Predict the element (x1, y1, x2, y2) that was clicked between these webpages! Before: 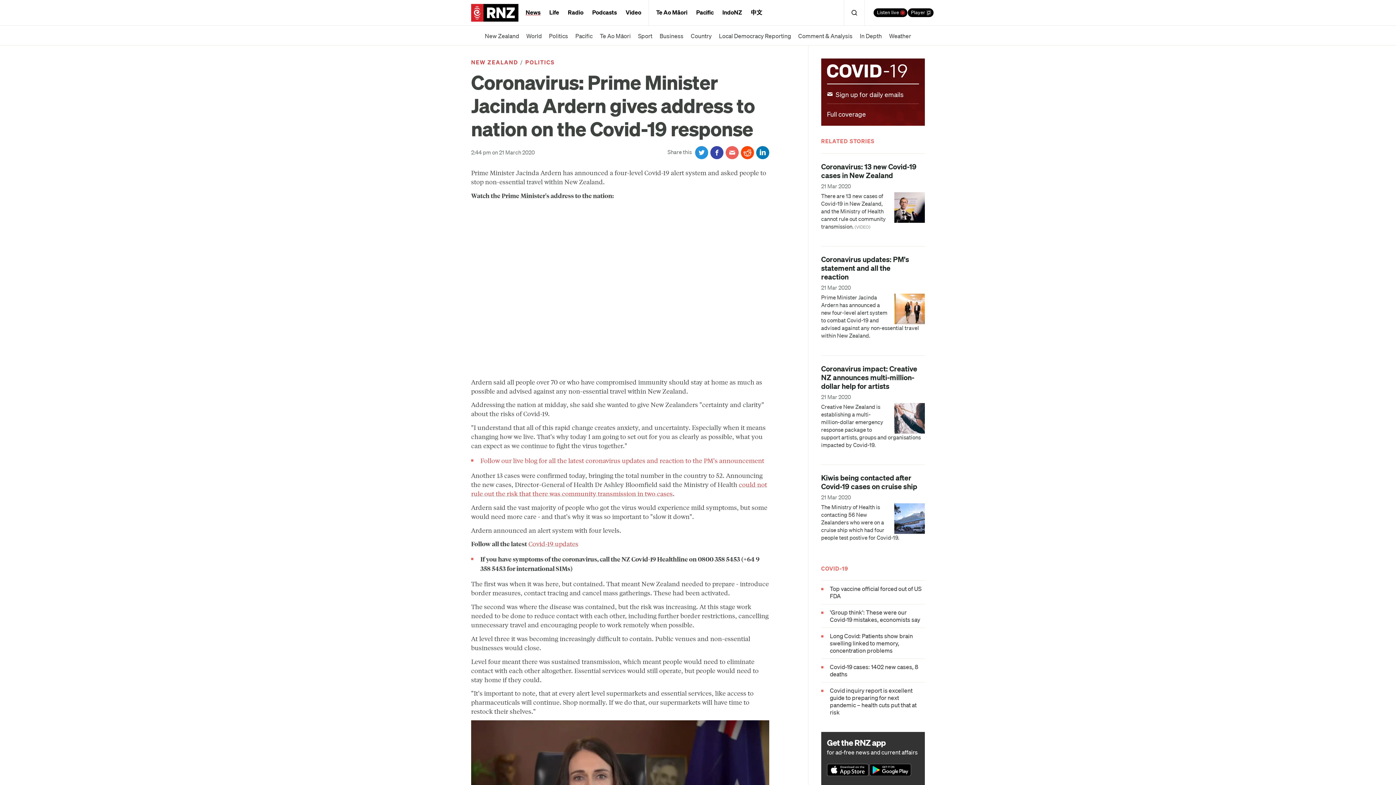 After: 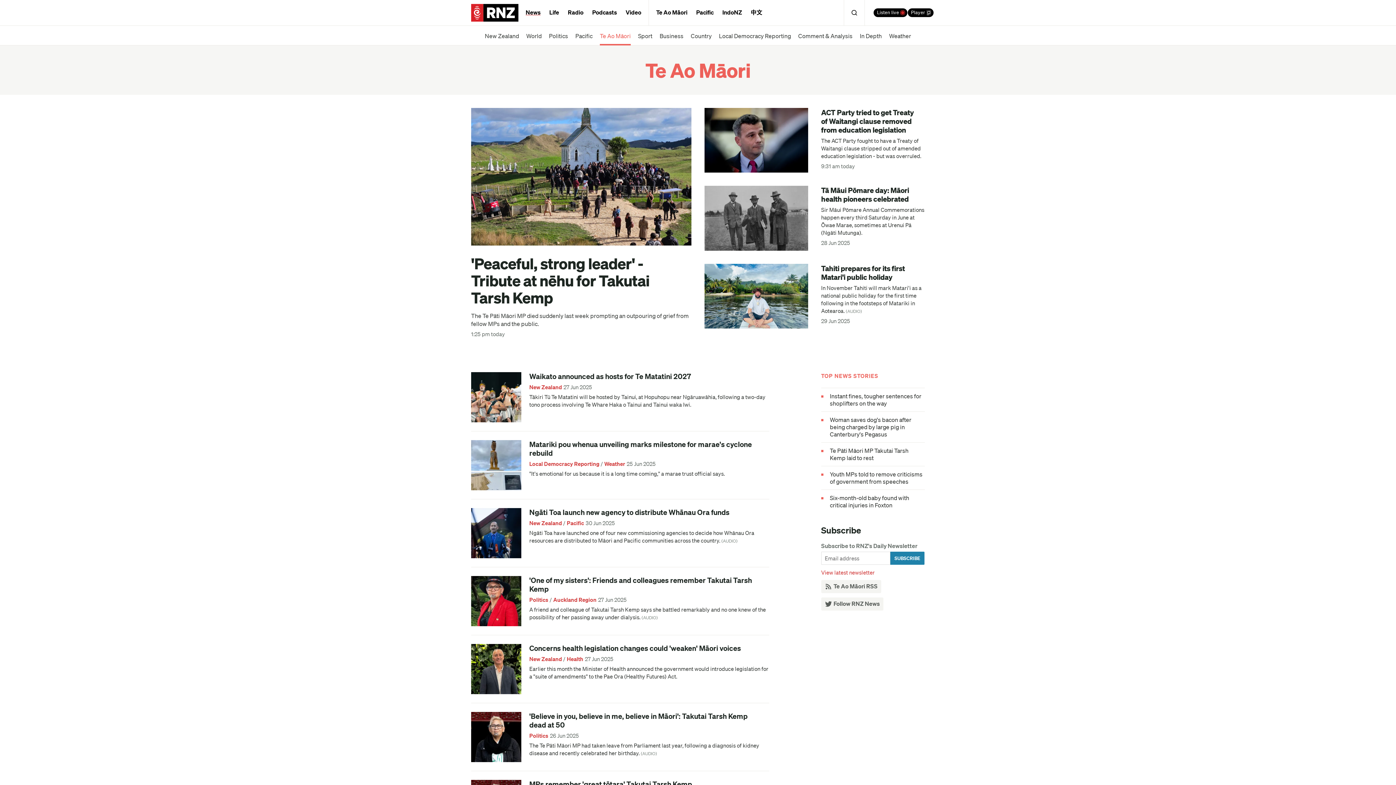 Action: label: Te Ao Māori bbox: (600, 25, 630, 45)